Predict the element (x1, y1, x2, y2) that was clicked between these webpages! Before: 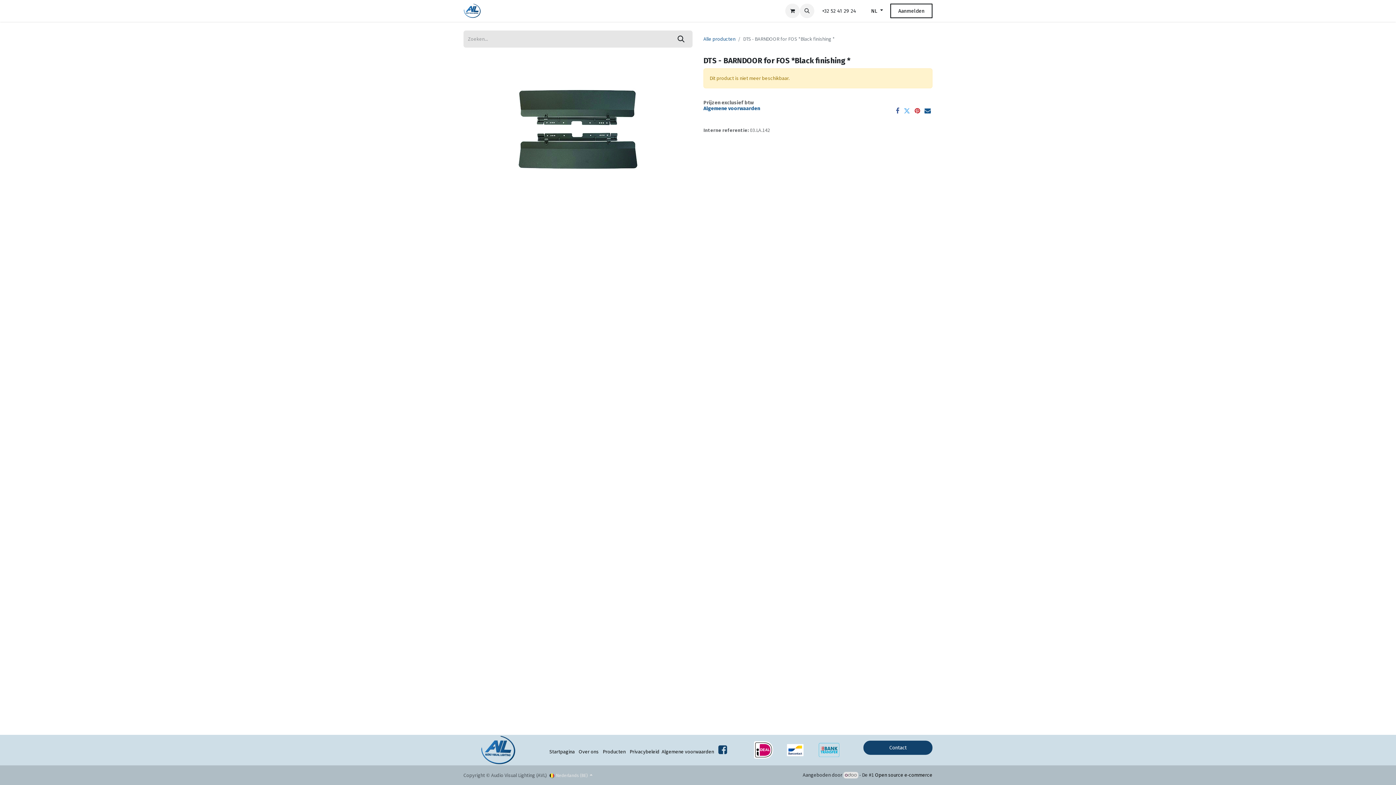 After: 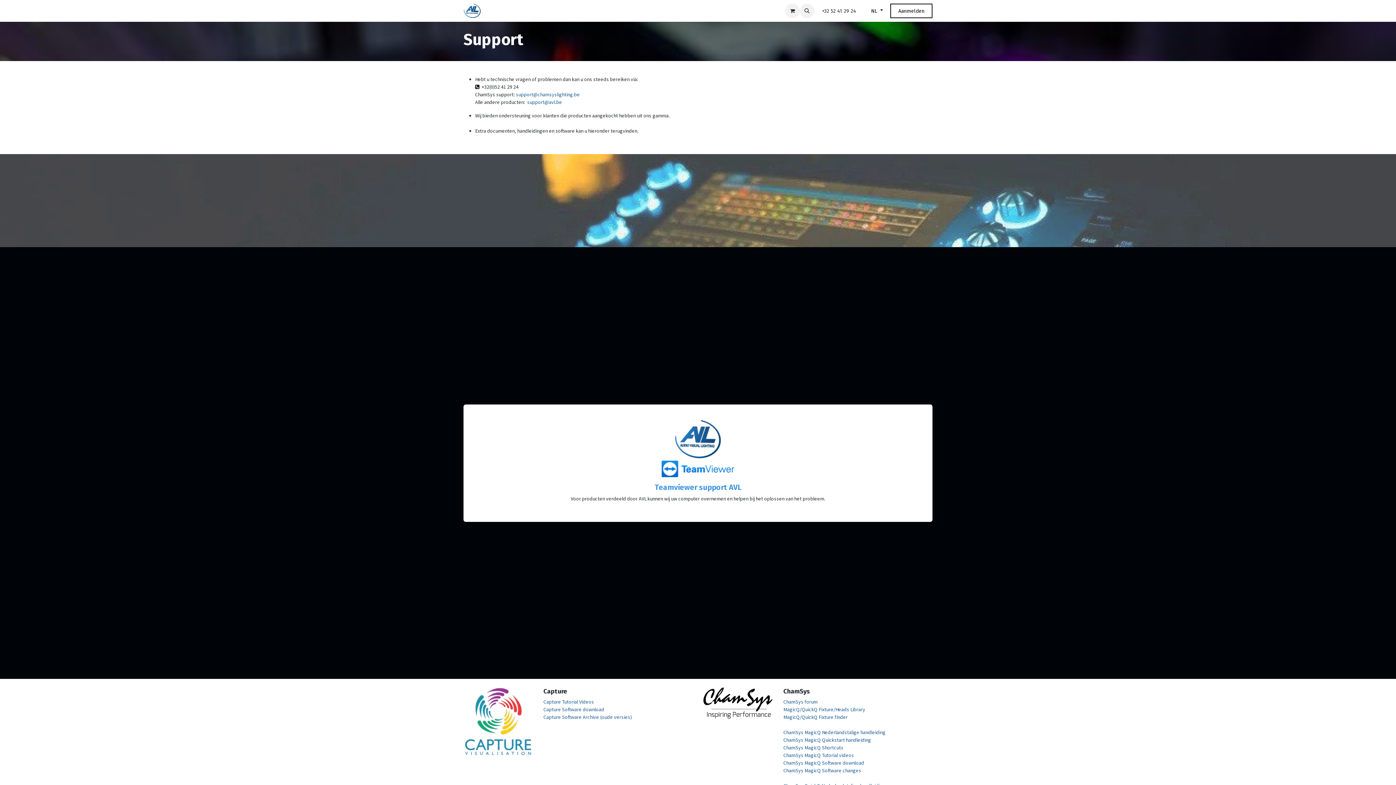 Action: bbox: (639, 4, 668, 17) label: Support